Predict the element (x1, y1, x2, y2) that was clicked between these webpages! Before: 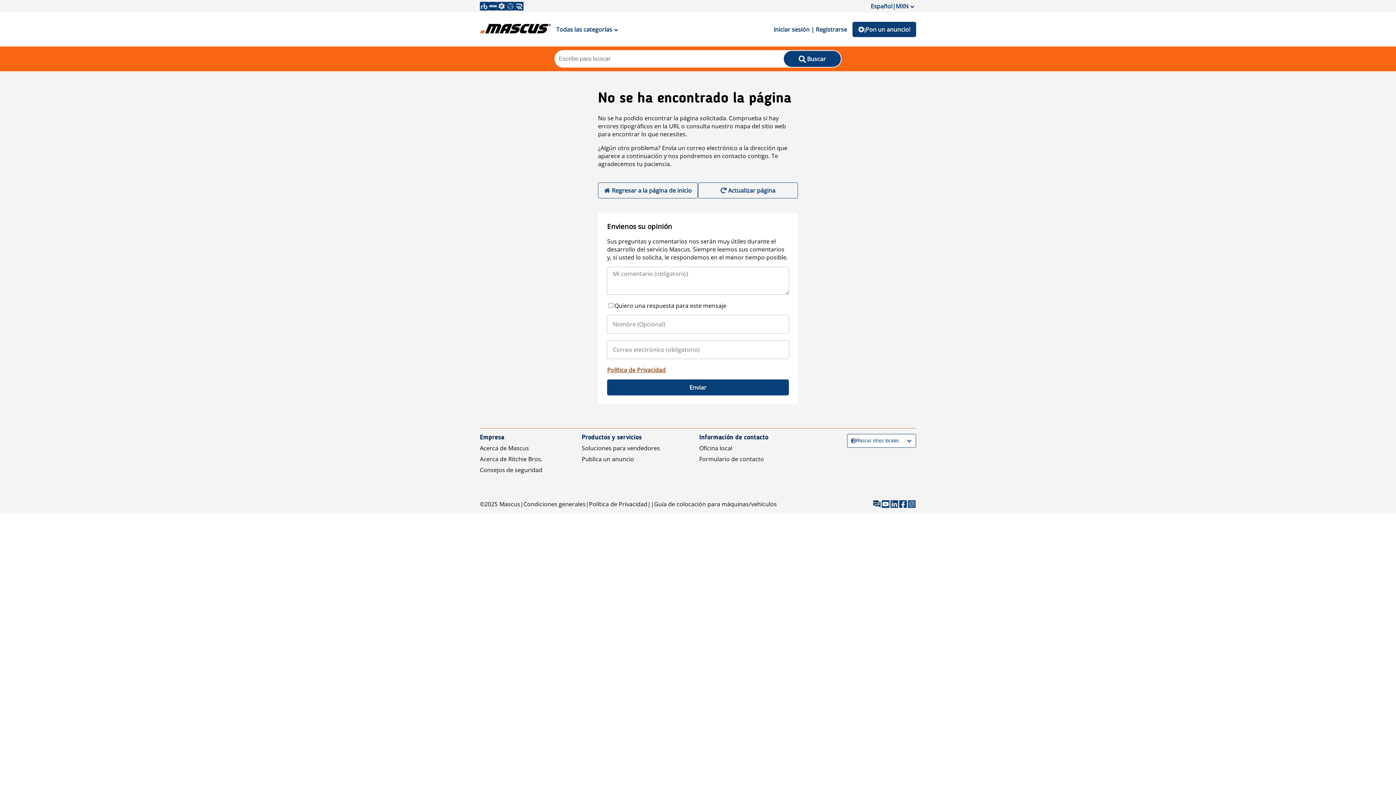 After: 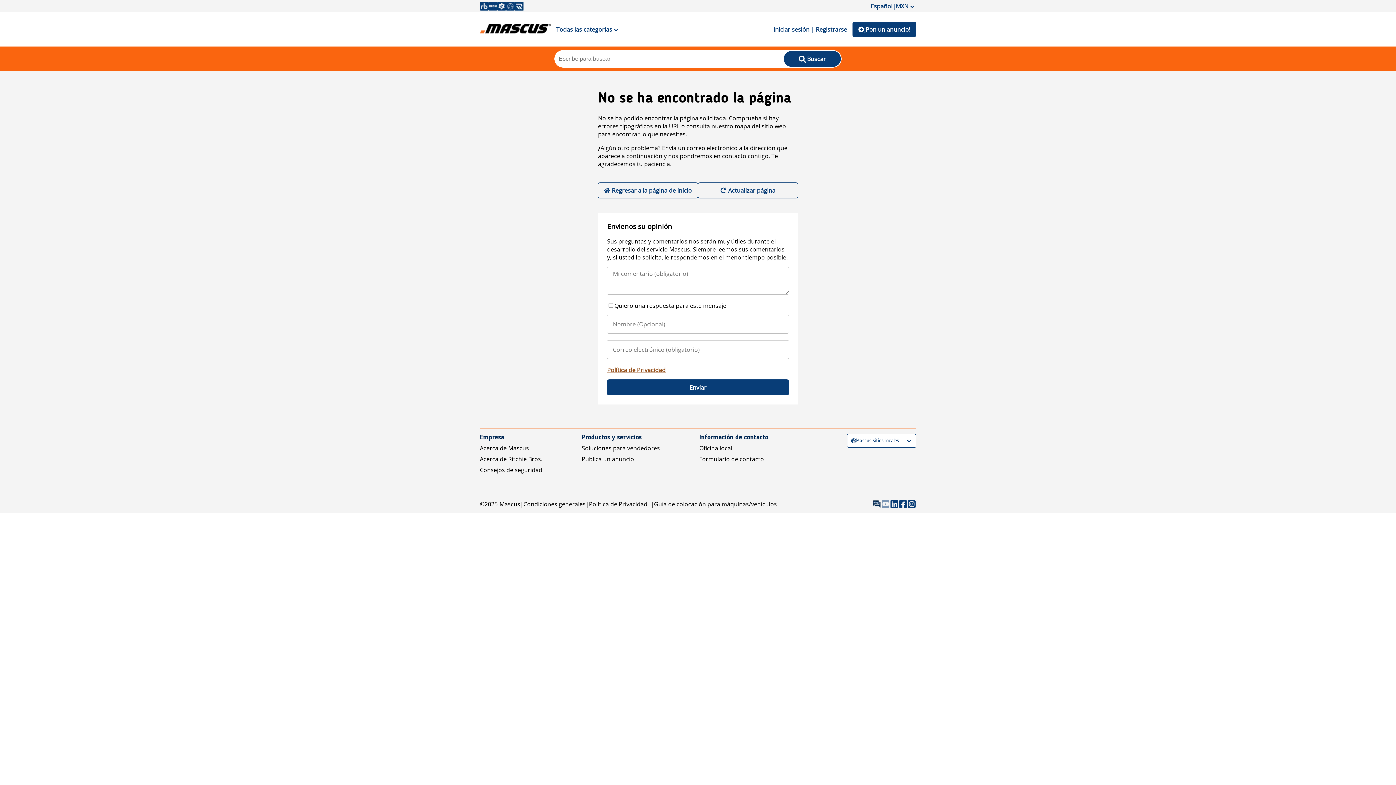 Action: bbox: (881, 500, 890, 508)